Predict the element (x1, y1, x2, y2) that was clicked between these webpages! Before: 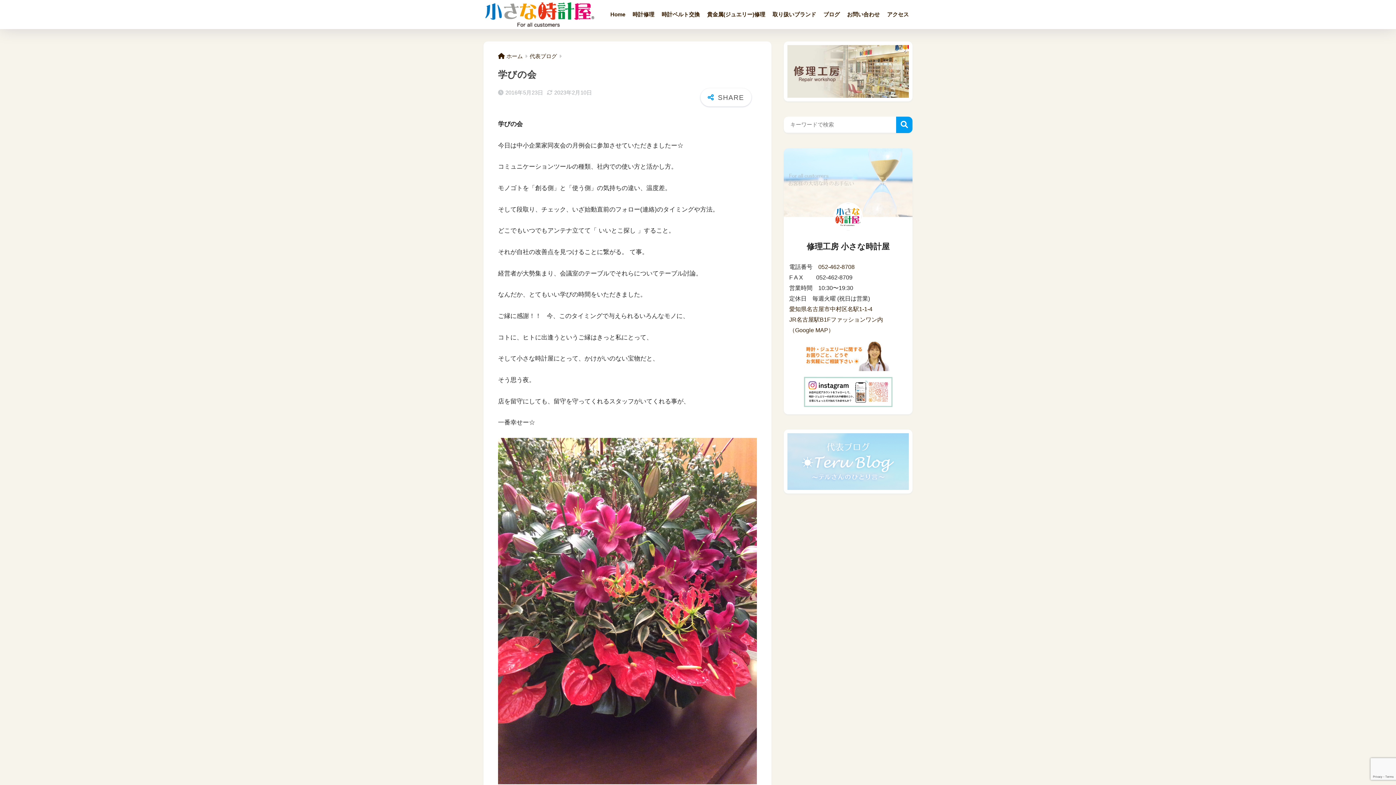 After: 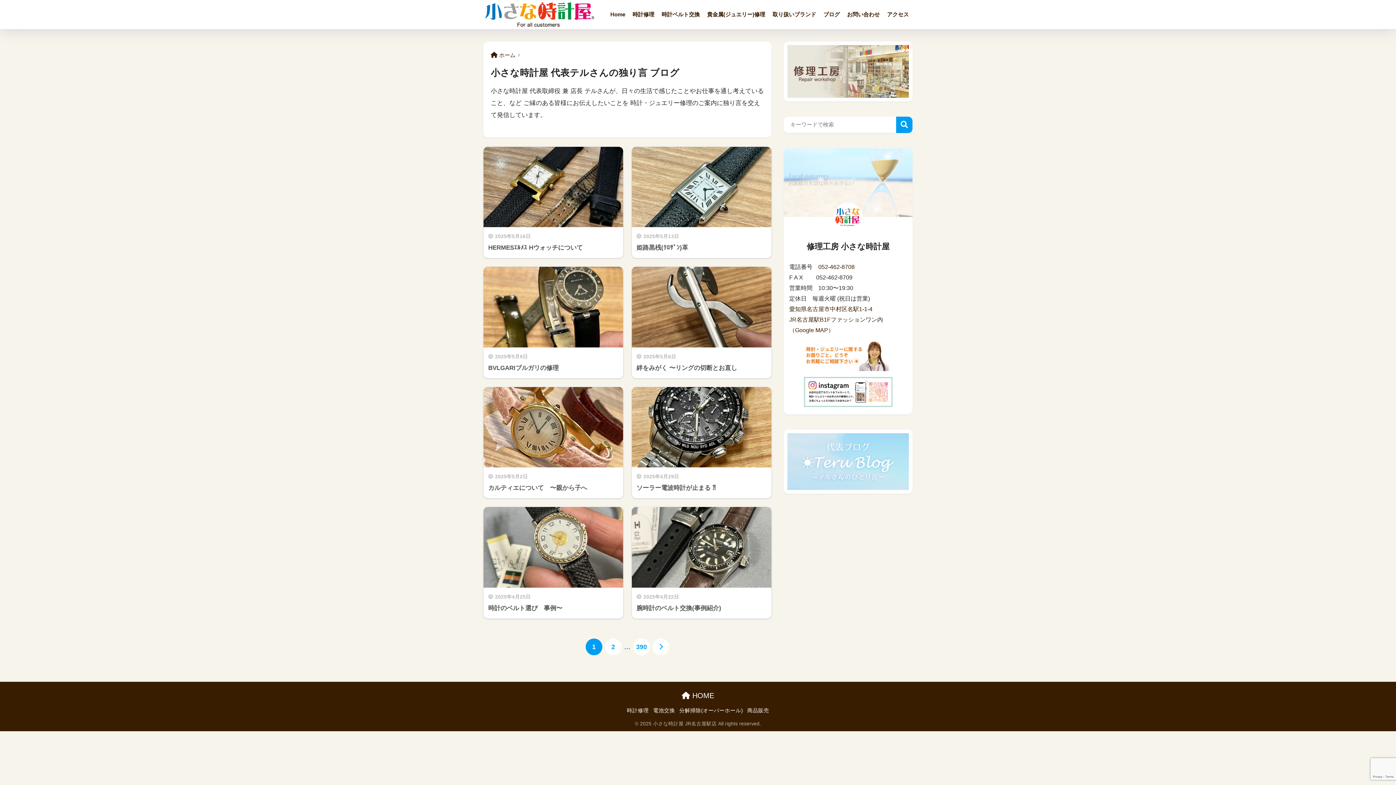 Action: bbox: (787, 457, 909, 464)